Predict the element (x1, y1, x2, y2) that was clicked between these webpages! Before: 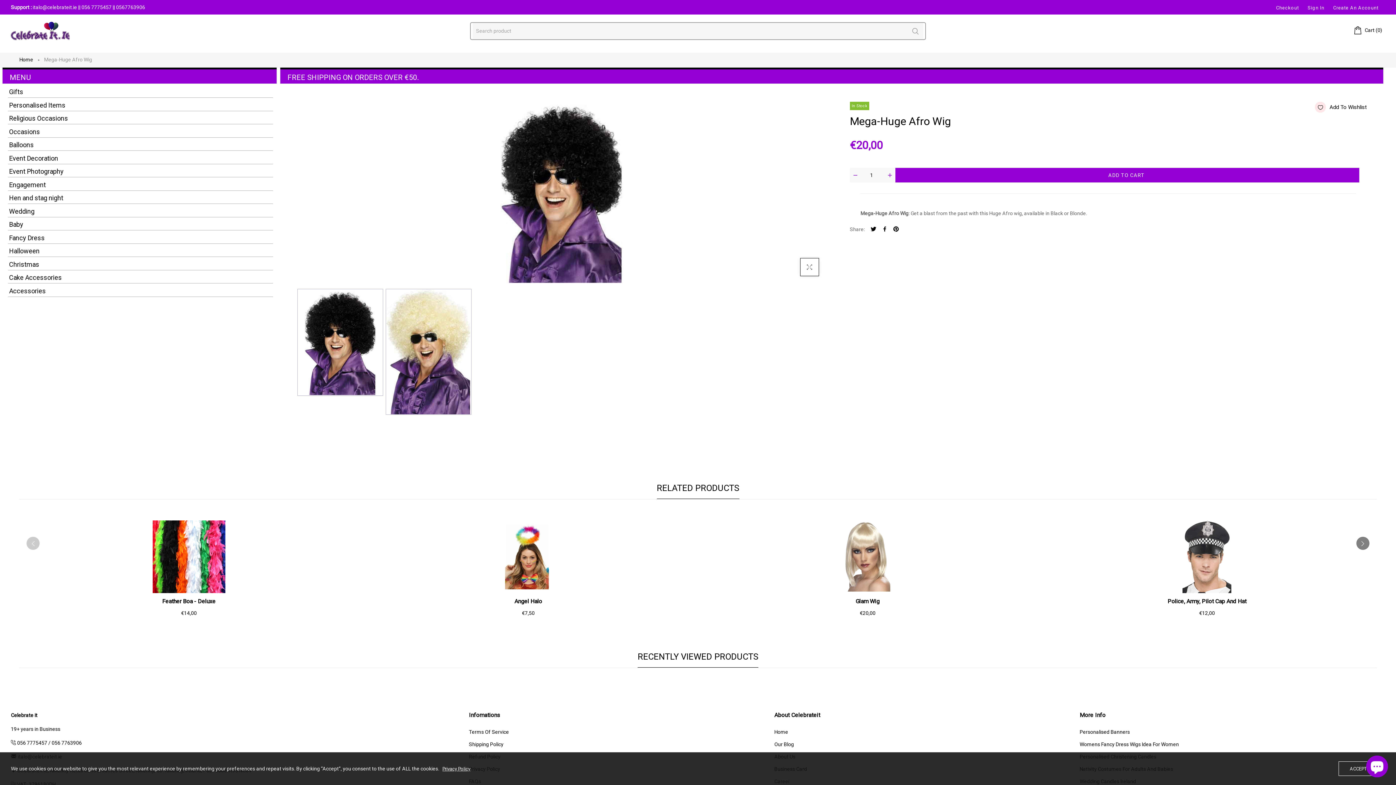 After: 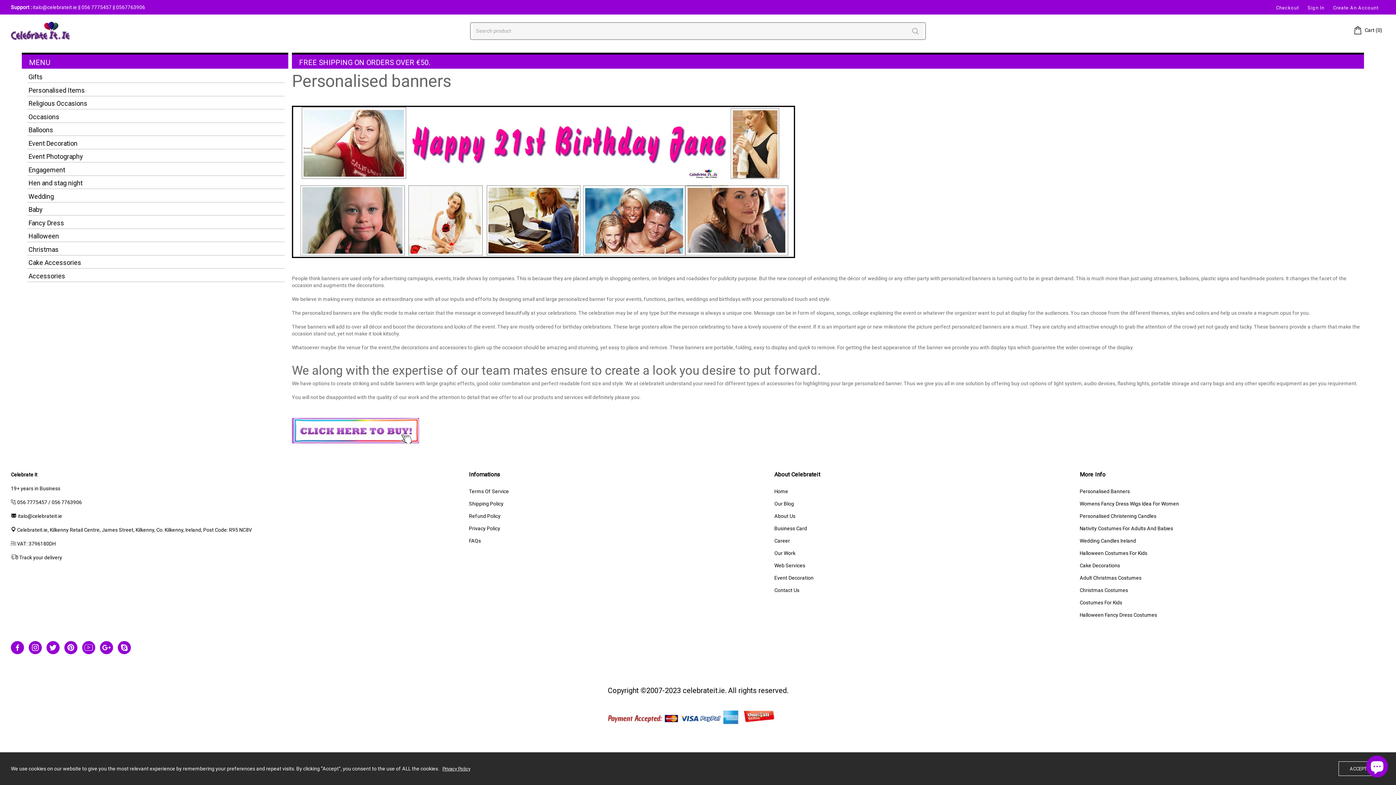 Action: bbox: (1079, 729, 1130, 735) label: Personalised Banners